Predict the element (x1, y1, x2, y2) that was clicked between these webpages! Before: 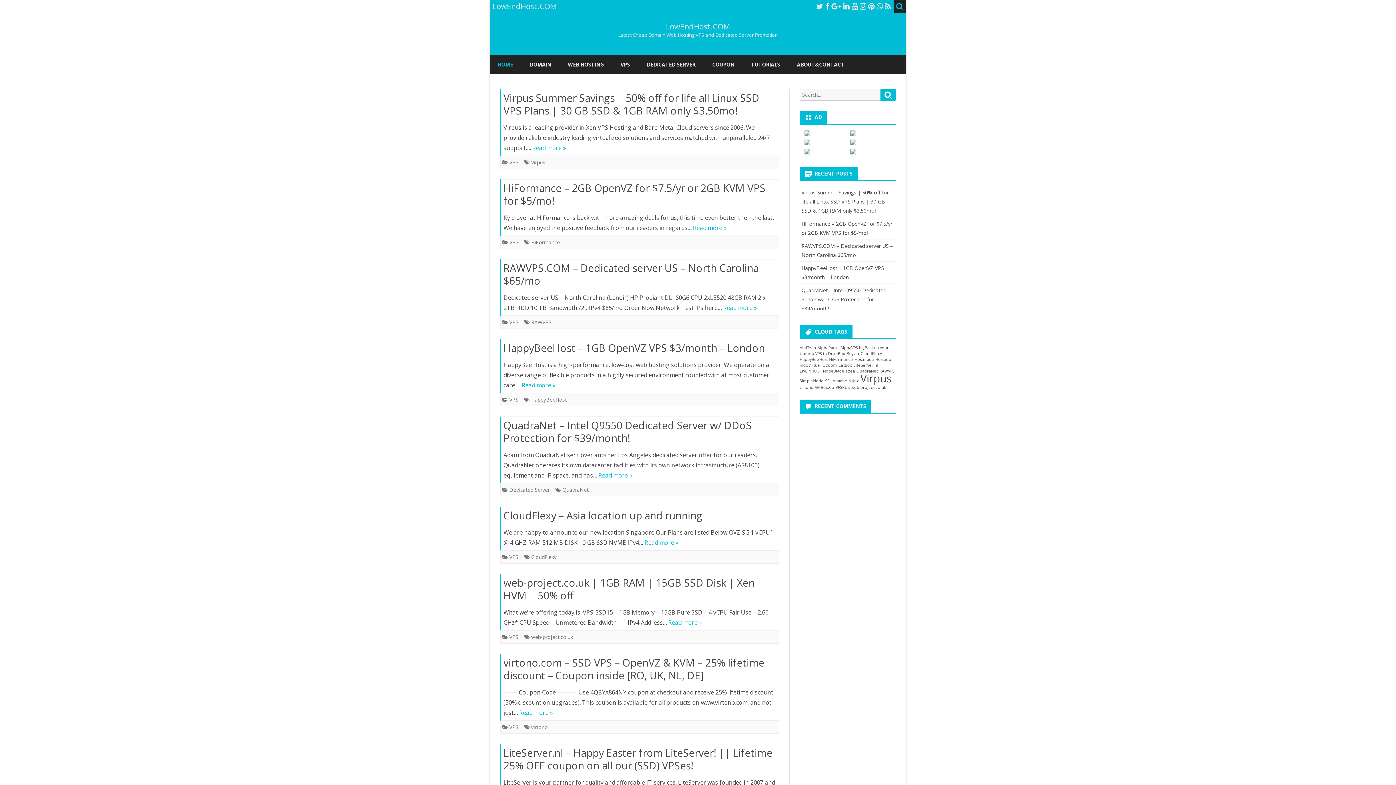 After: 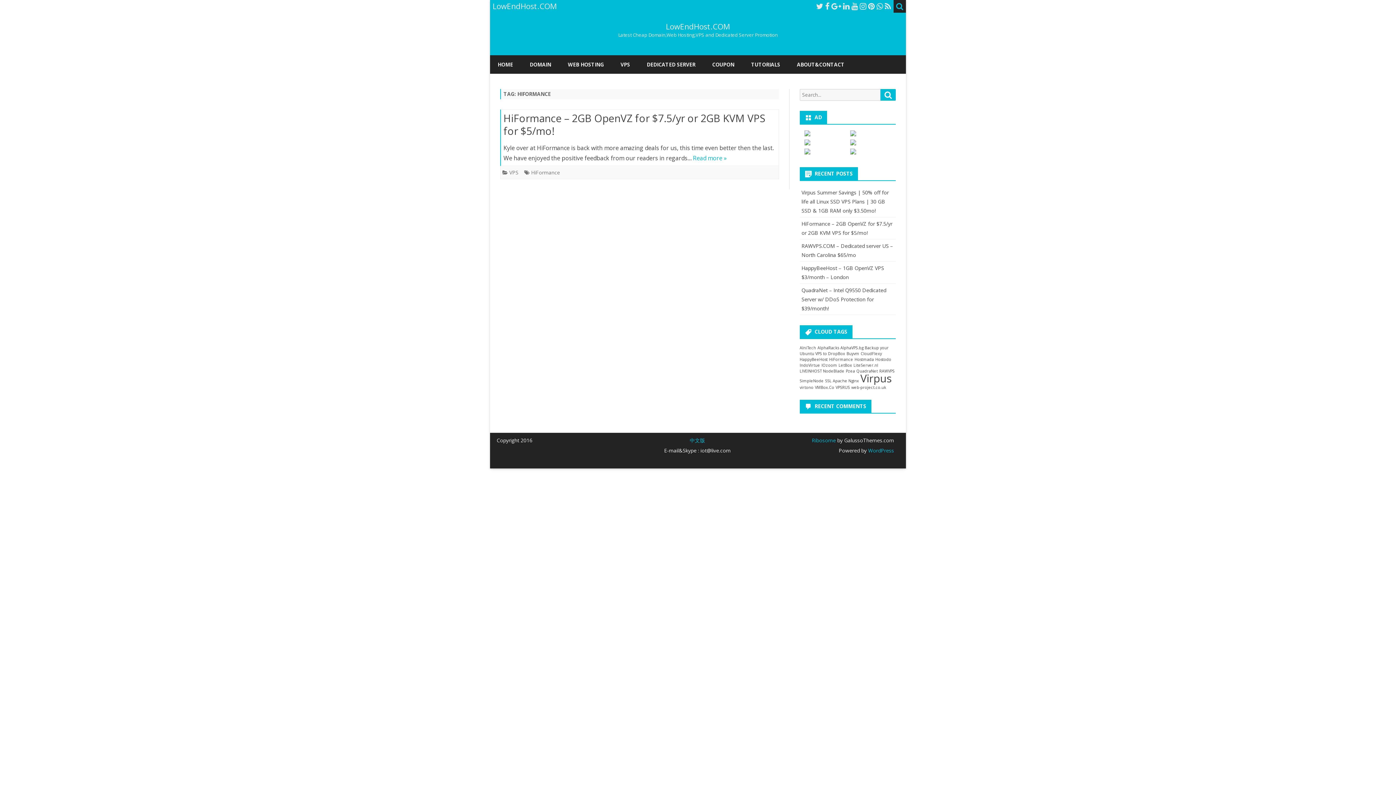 Action: bbox: (531, 238, 560, 245) label: HiFormance